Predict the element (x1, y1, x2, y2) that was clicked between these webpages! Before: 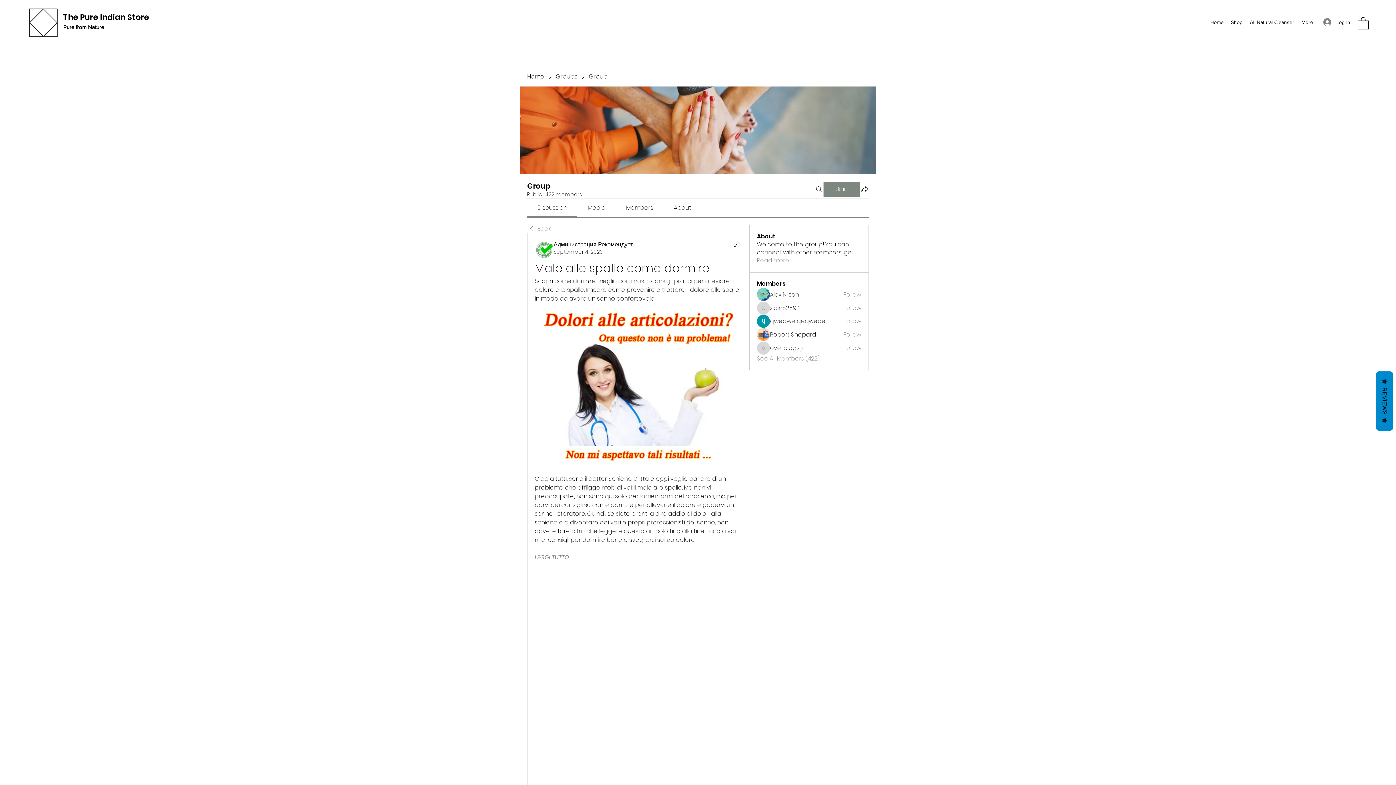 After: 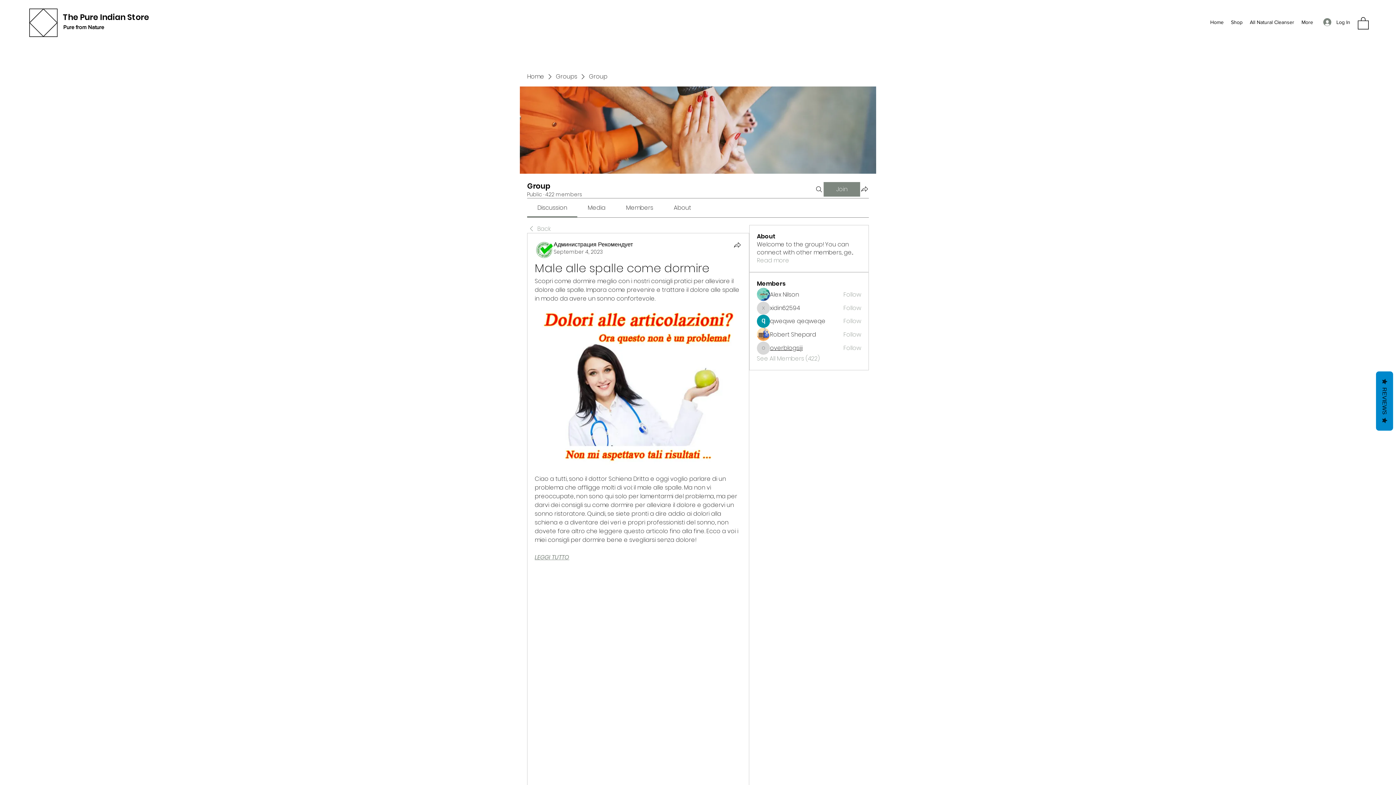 Action: label: overblogsiji bbox: (770, 344, 802, 352)